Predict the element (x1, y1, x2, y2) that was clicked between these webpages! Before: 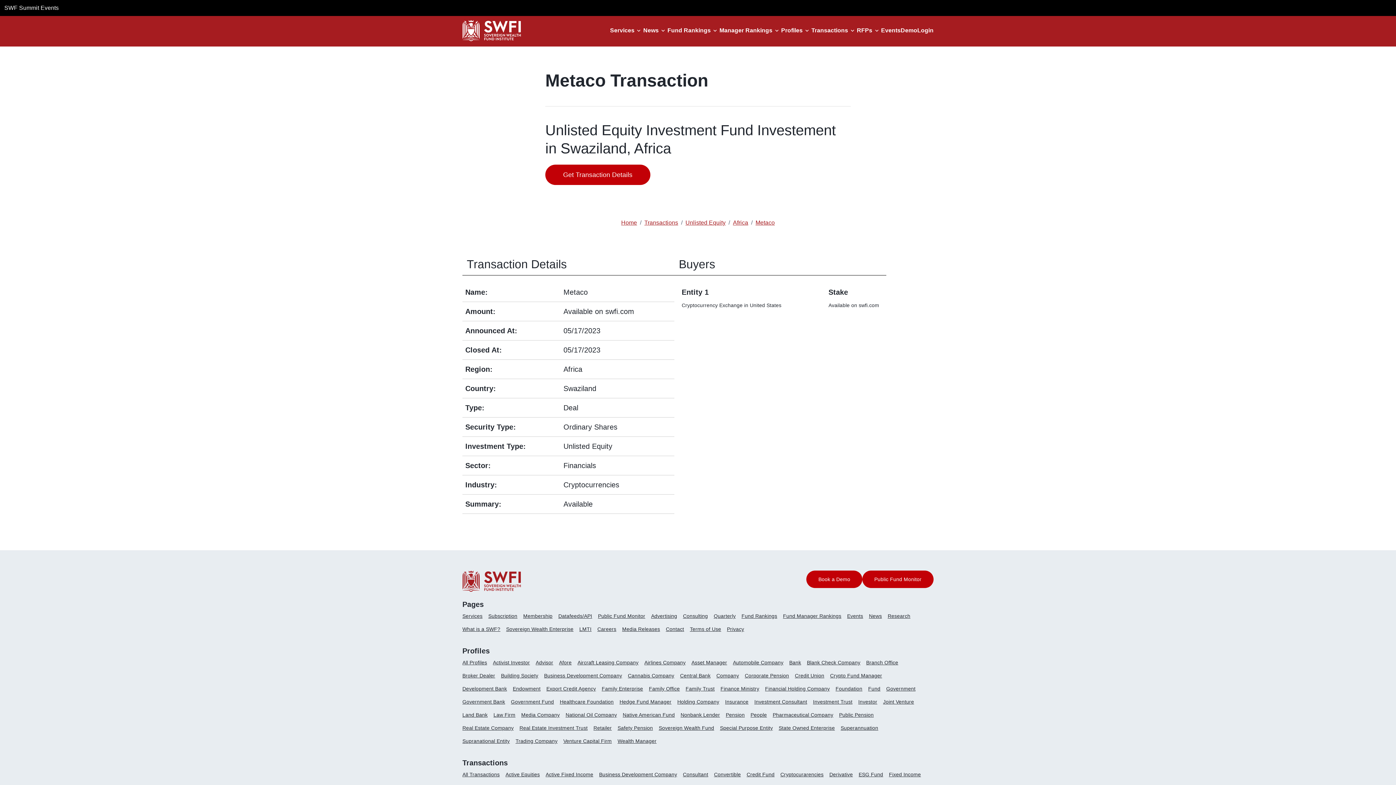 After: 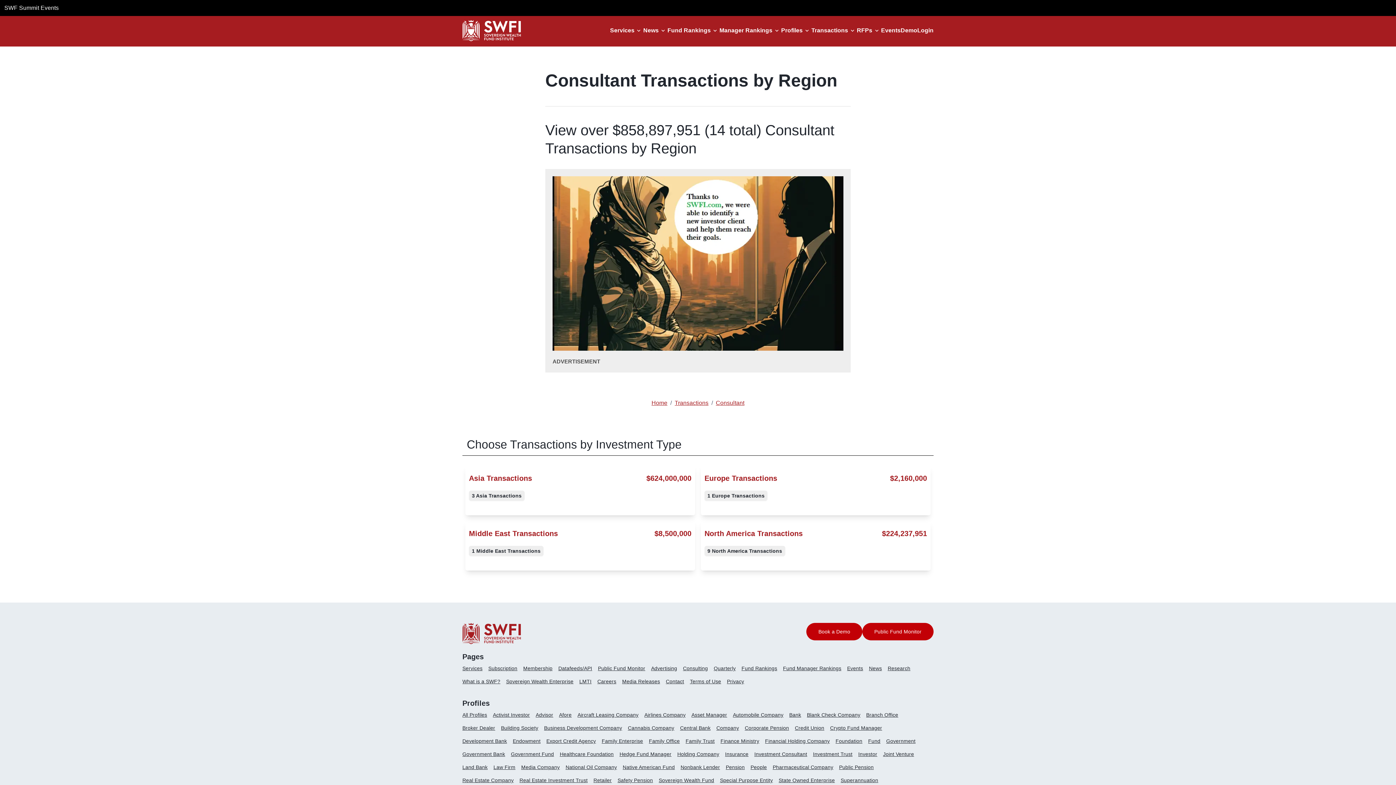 Action: bbox: (683, 772, 708, 777) label: Consultant